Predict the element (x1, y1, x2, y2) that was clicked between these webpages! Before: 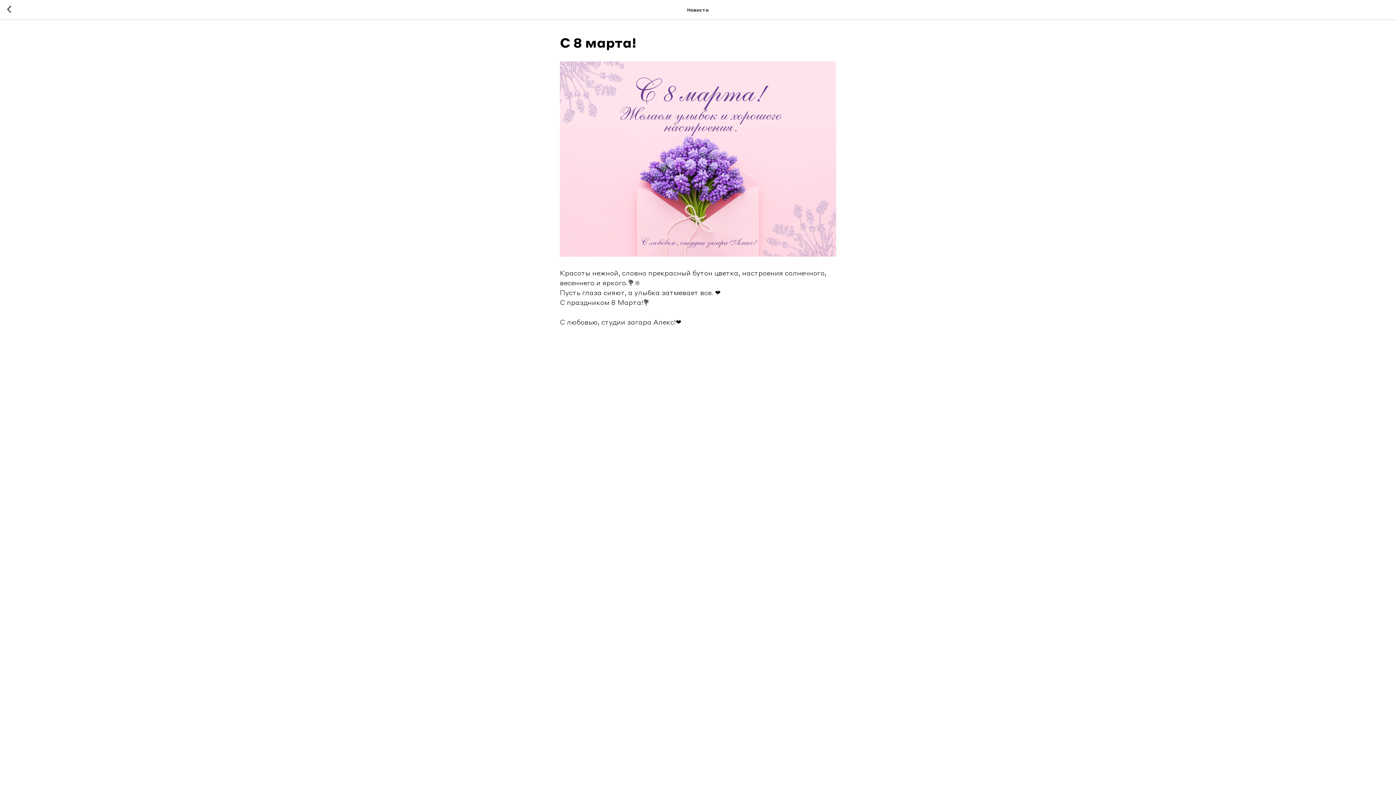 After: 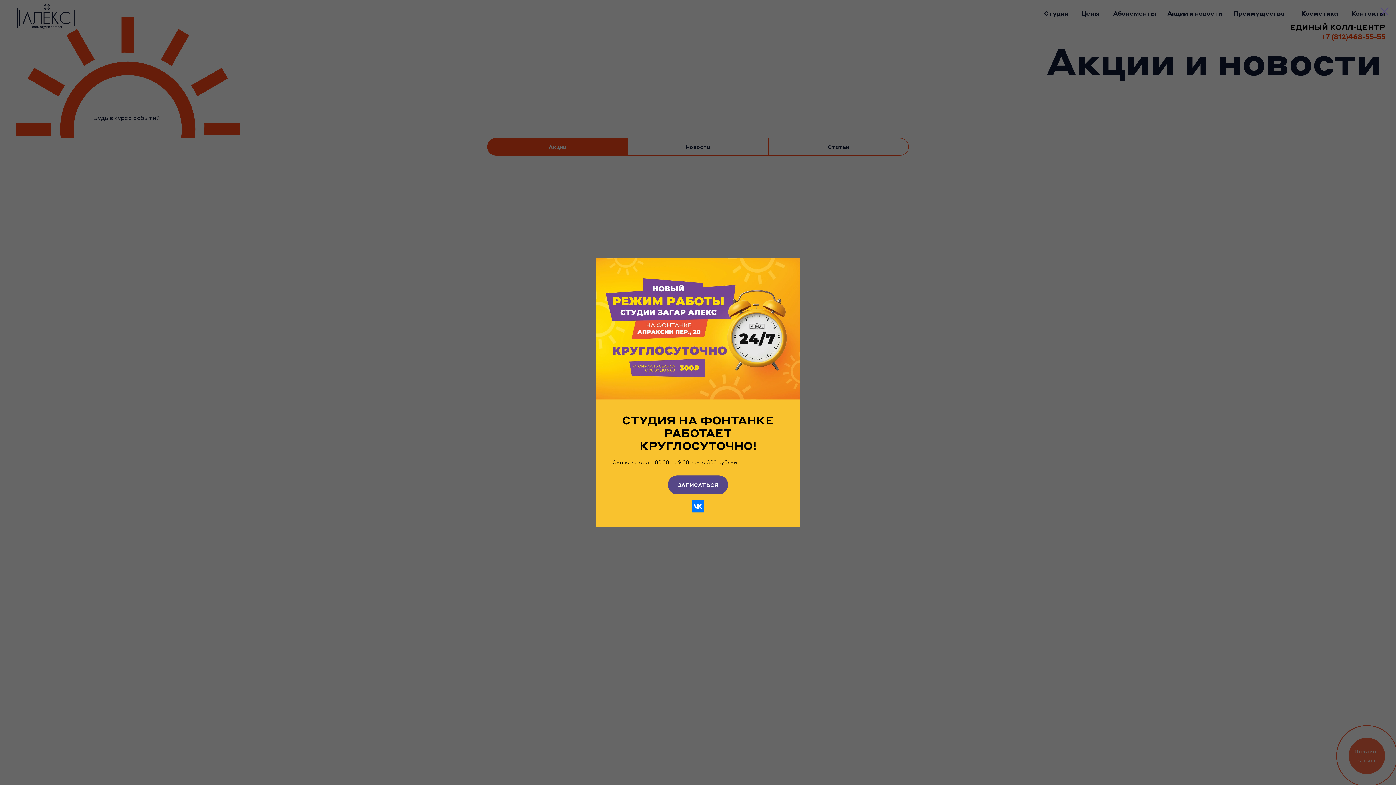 Action: bbox: (7, 5, 15, 14)